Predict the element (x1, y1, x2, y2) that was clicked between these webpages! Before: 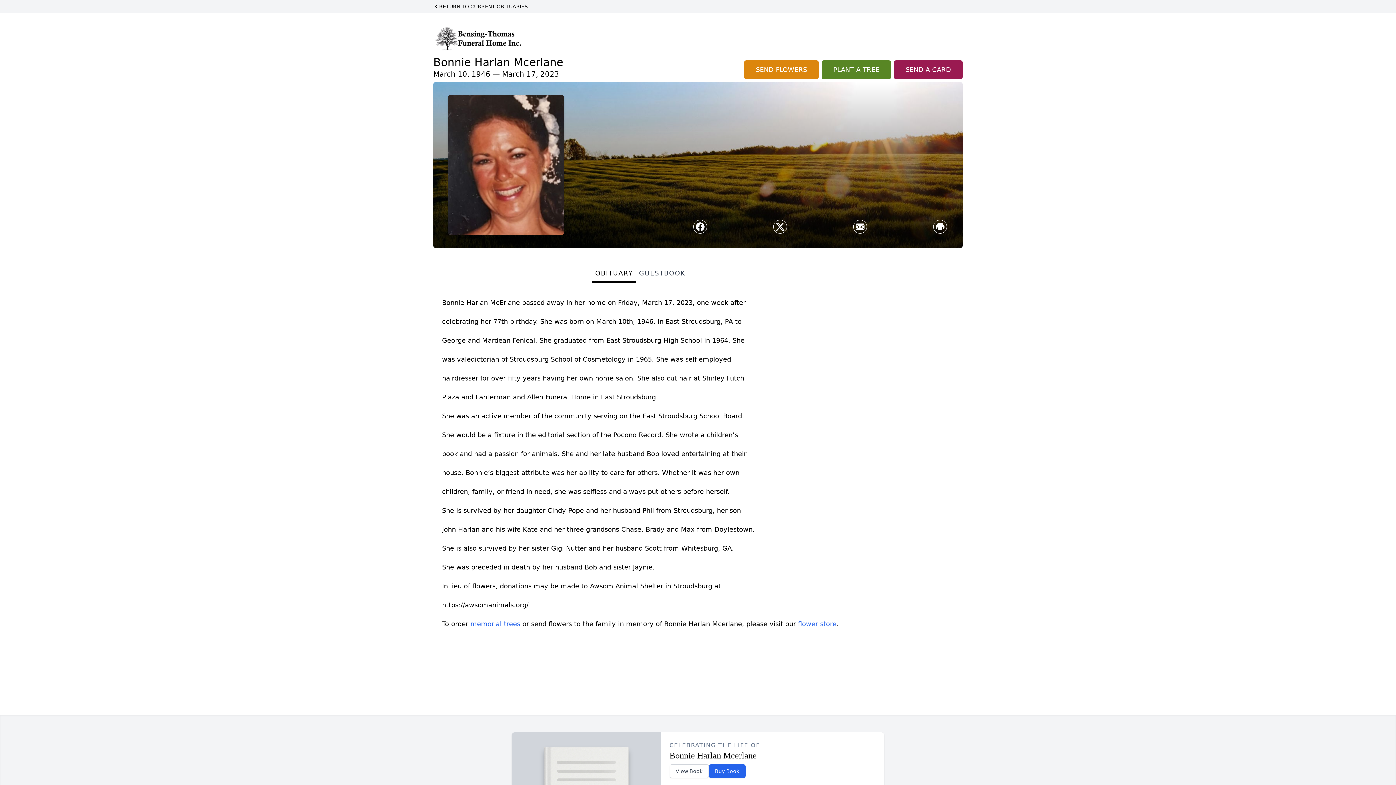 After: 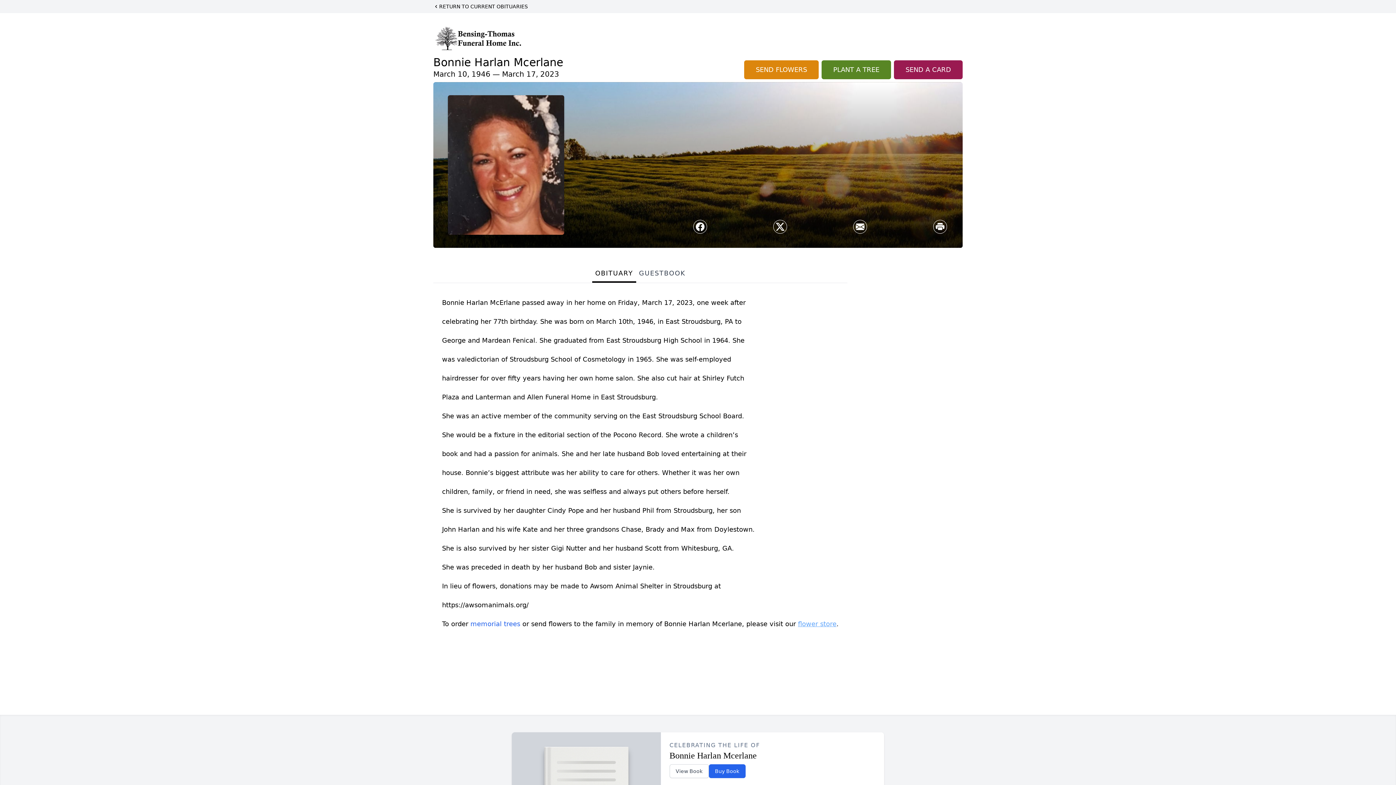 Action: label: flower store bbox: (798, 620, 836, 627)